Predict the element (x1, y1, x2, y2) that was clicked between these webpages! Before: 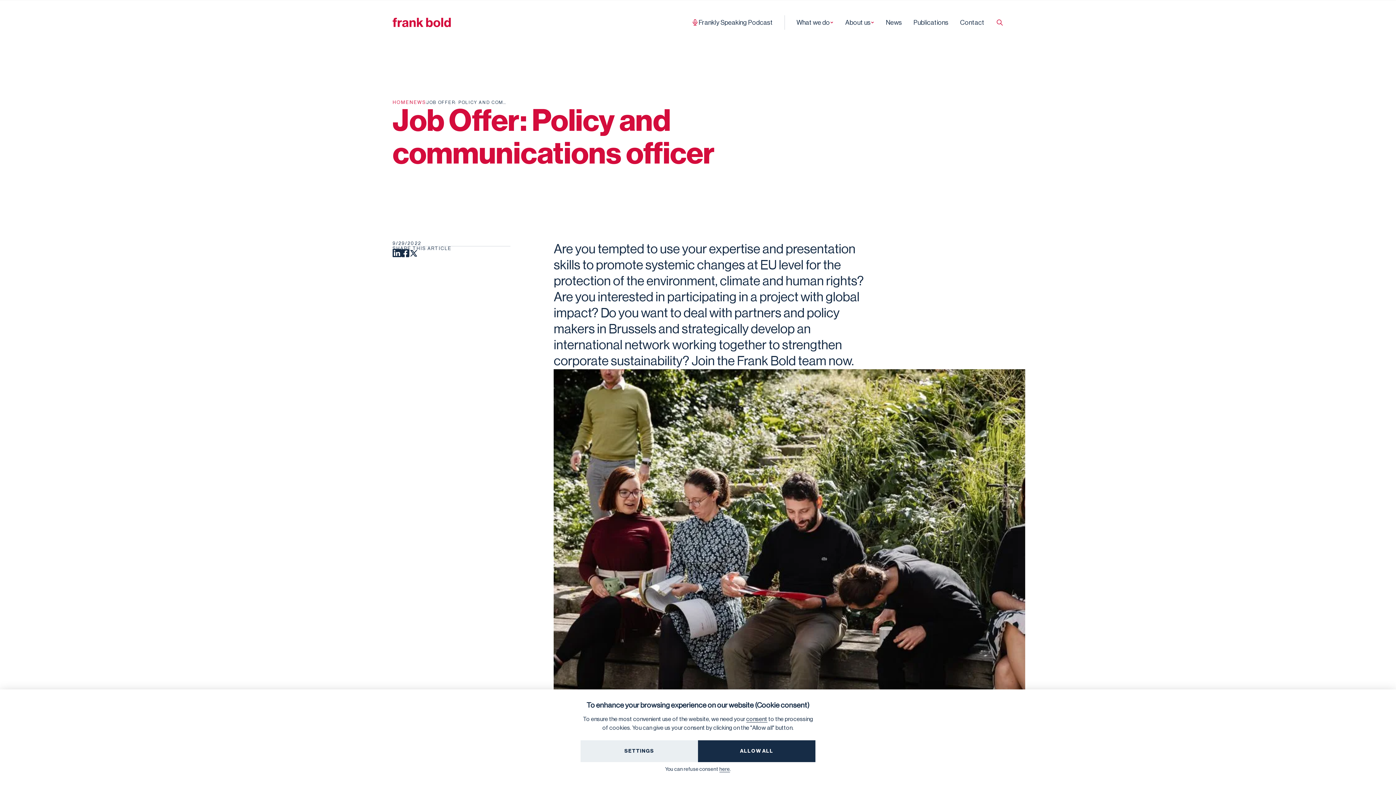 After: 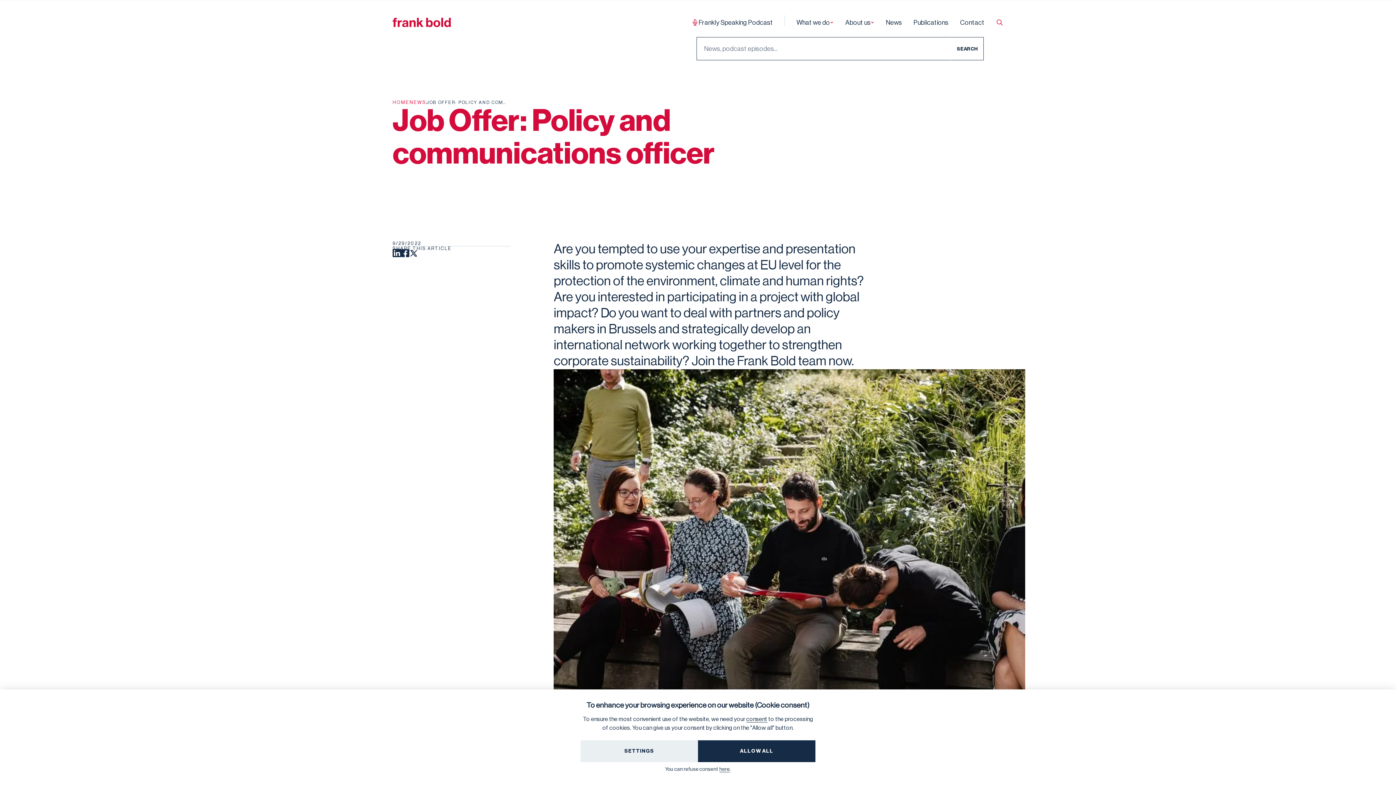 Action: bbox: (996, 18, 1003, 26)